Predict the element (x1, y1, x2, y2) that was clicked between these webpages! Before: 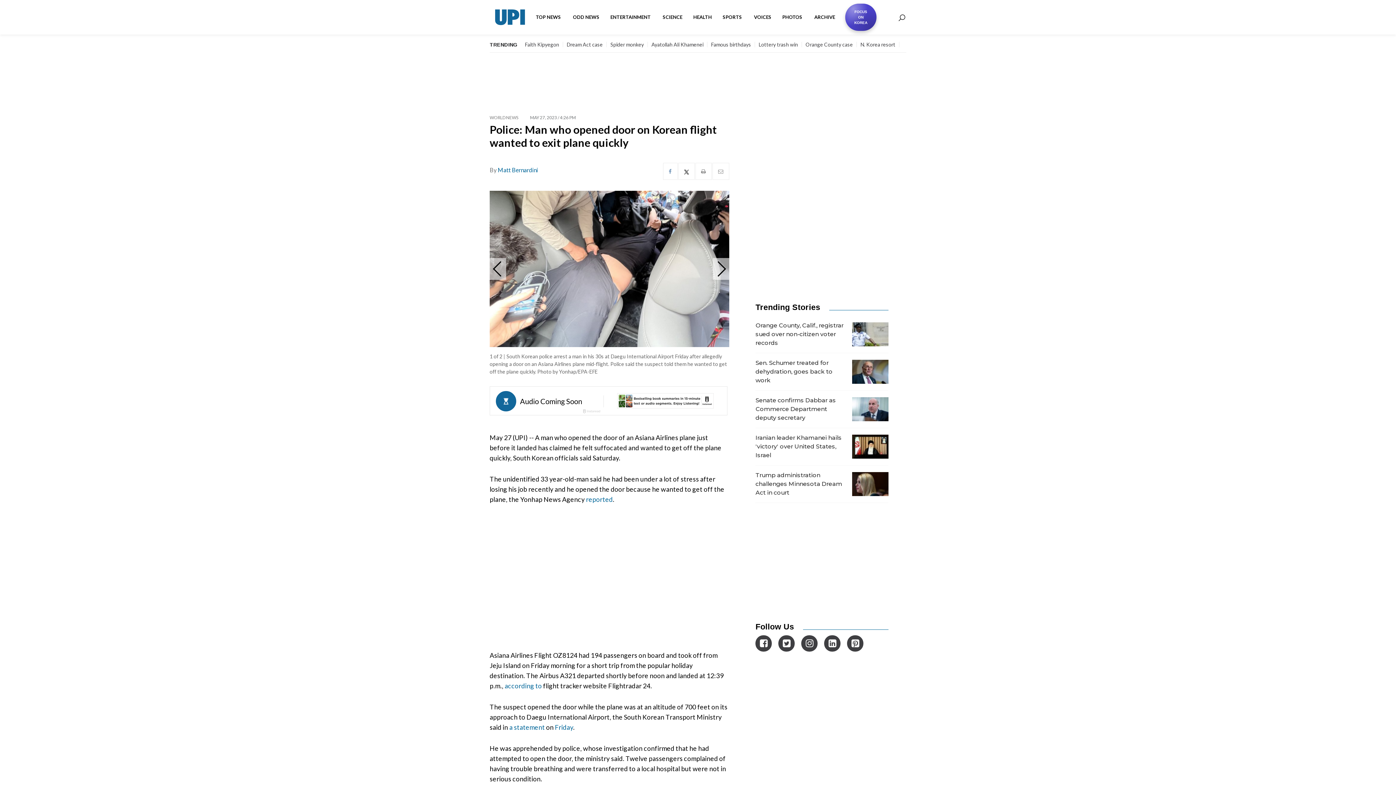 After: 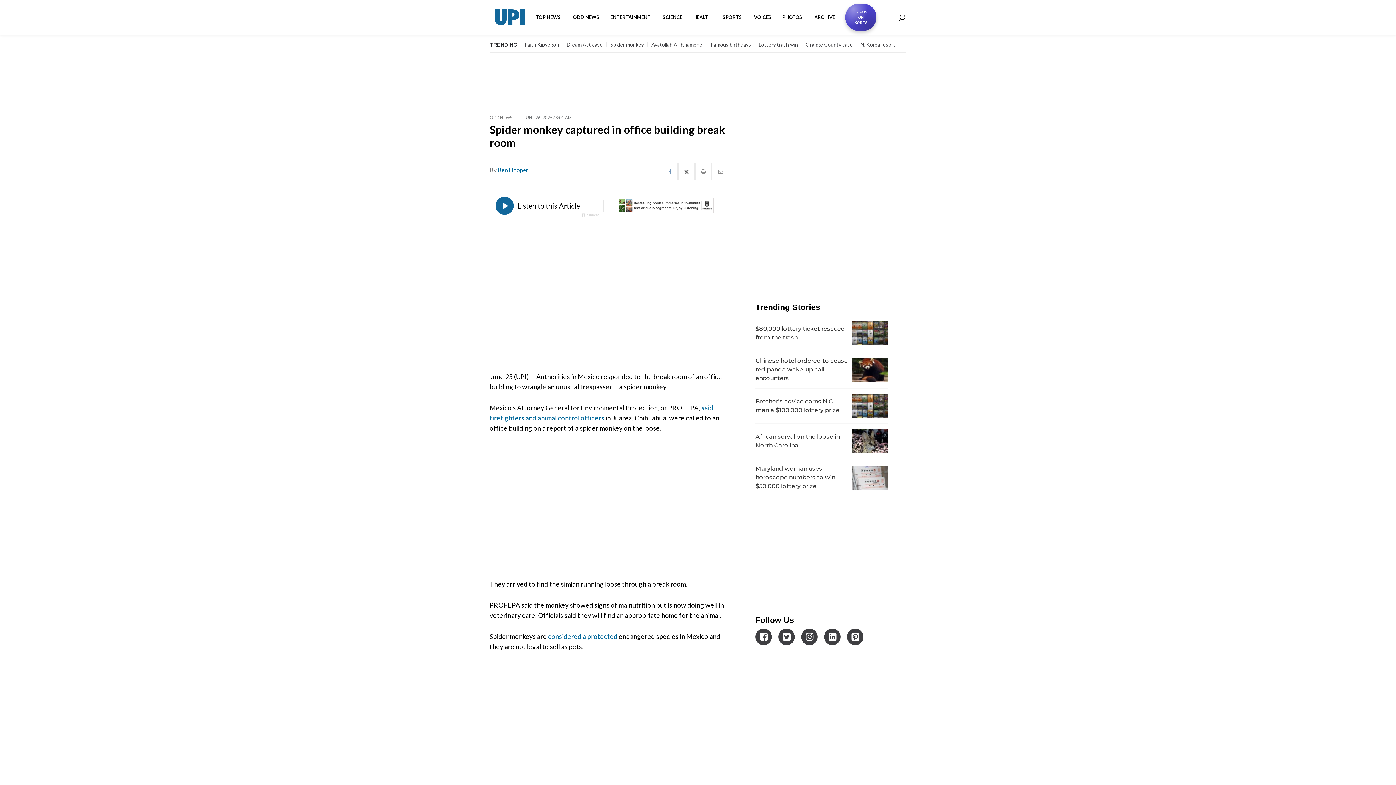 Action: bbox: (610, 41, 644, 47) label: Spider monkey